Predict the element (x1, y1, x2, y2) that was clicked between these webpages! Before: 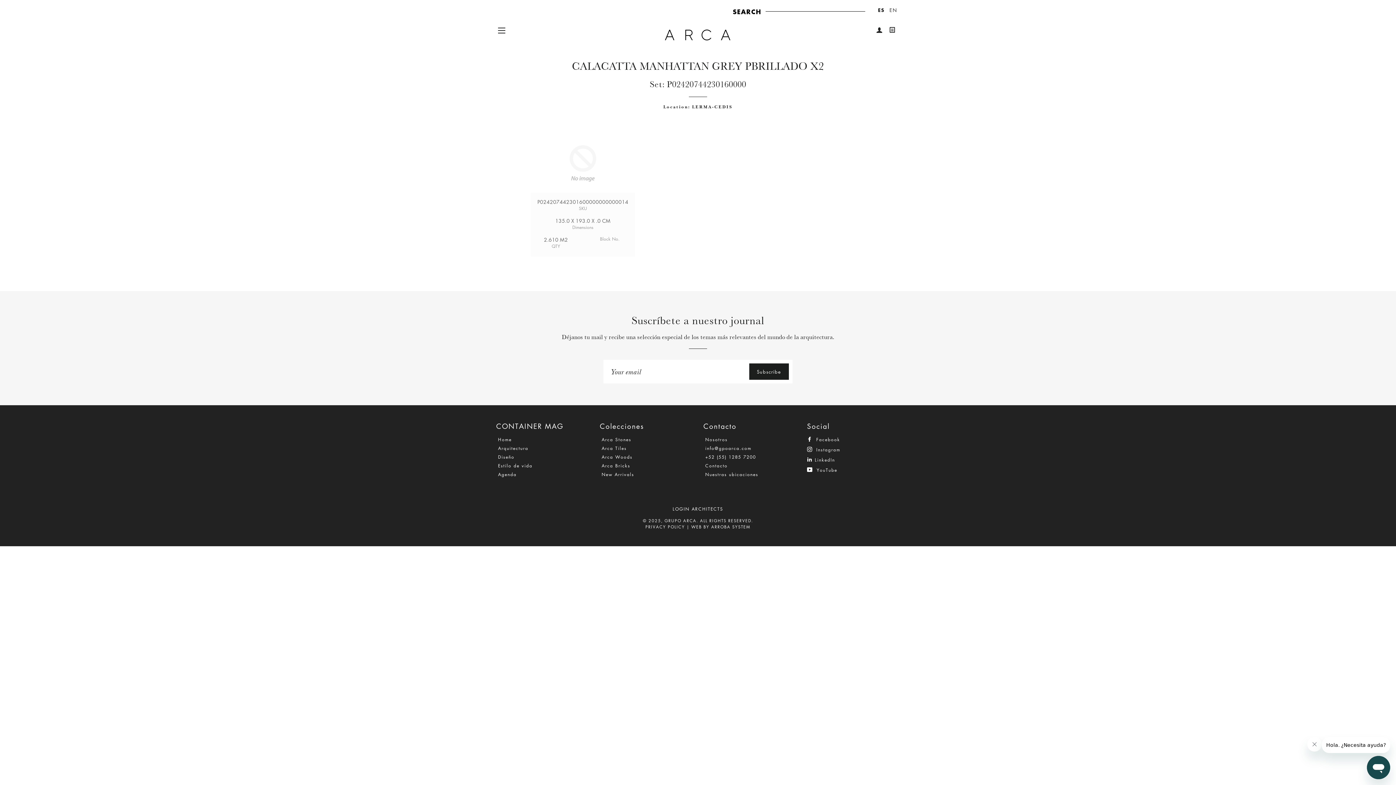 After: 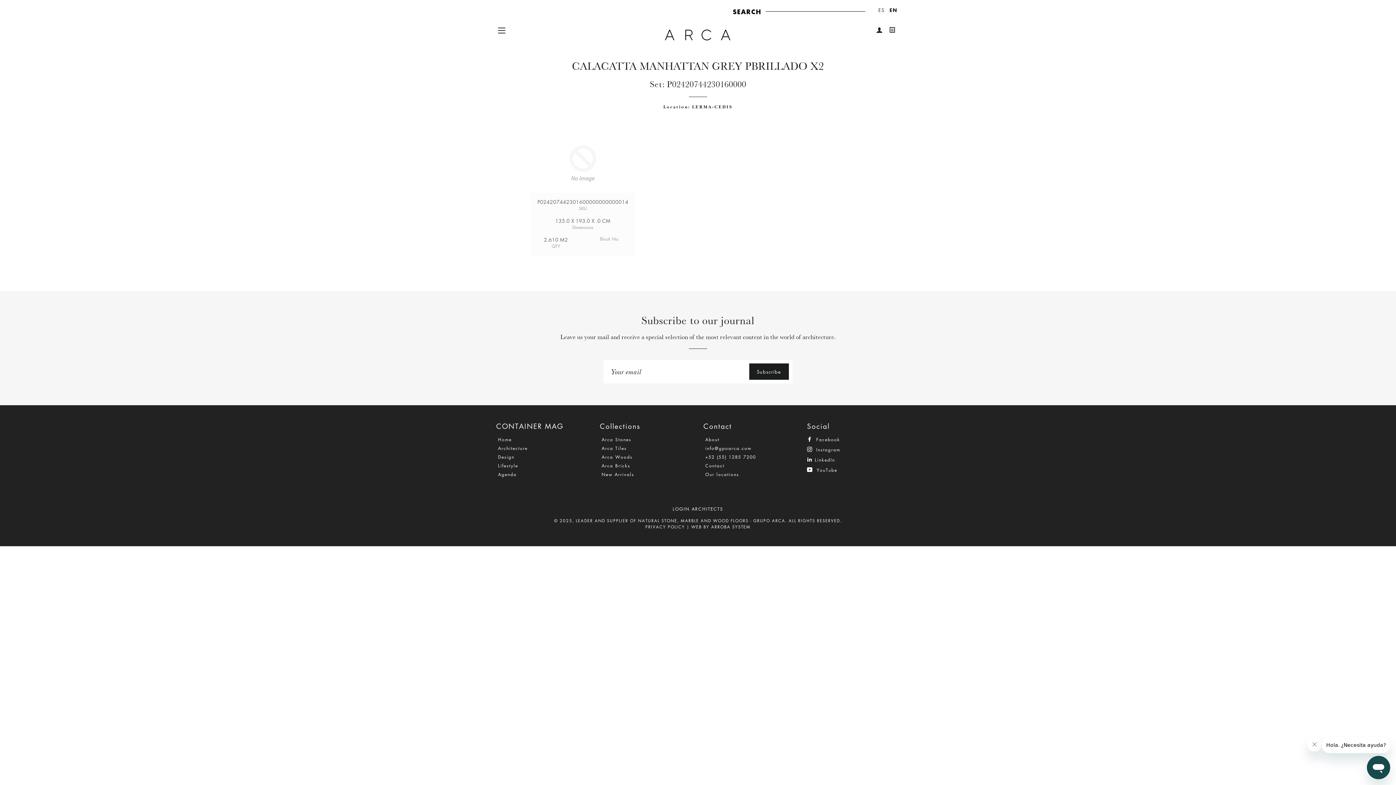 Action: bbox: (889, 6, 897, 13) label: EN